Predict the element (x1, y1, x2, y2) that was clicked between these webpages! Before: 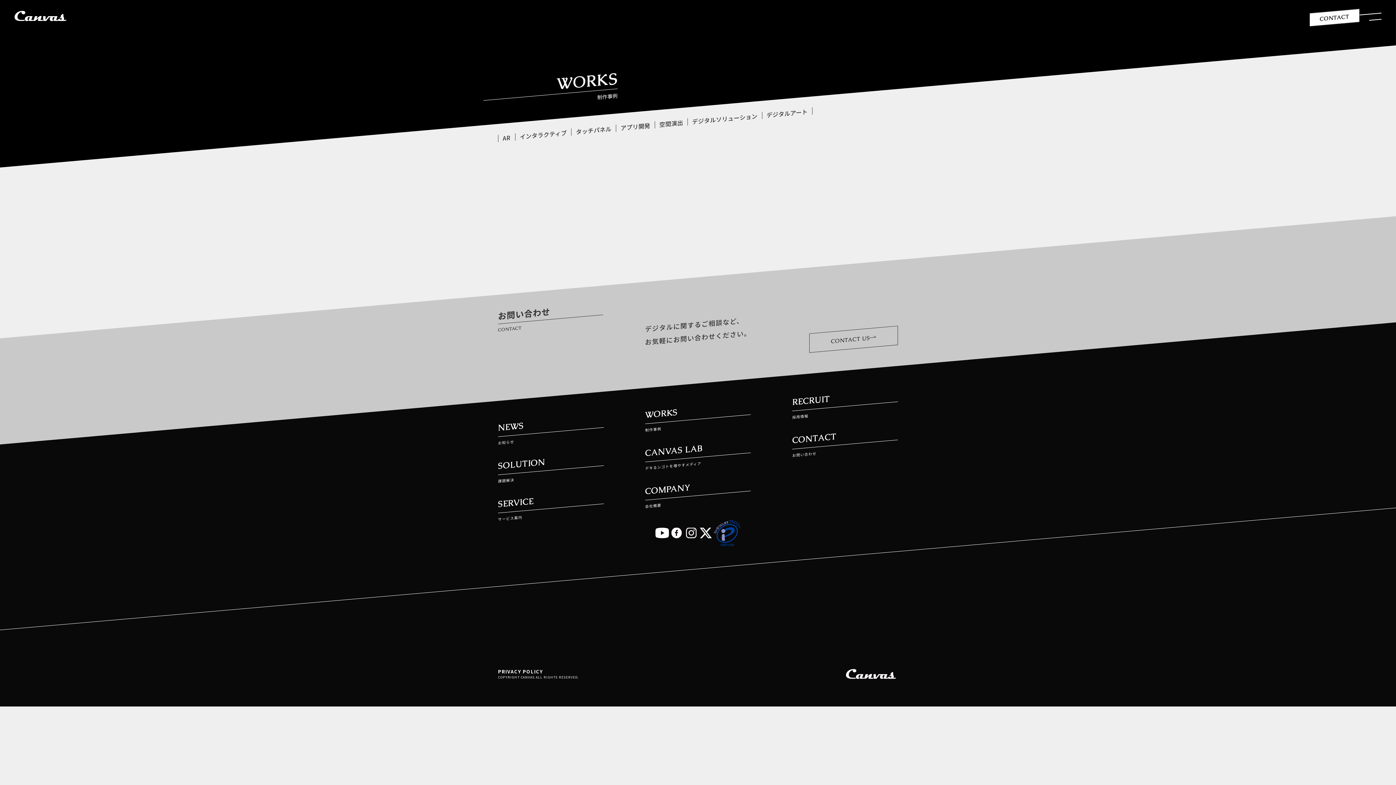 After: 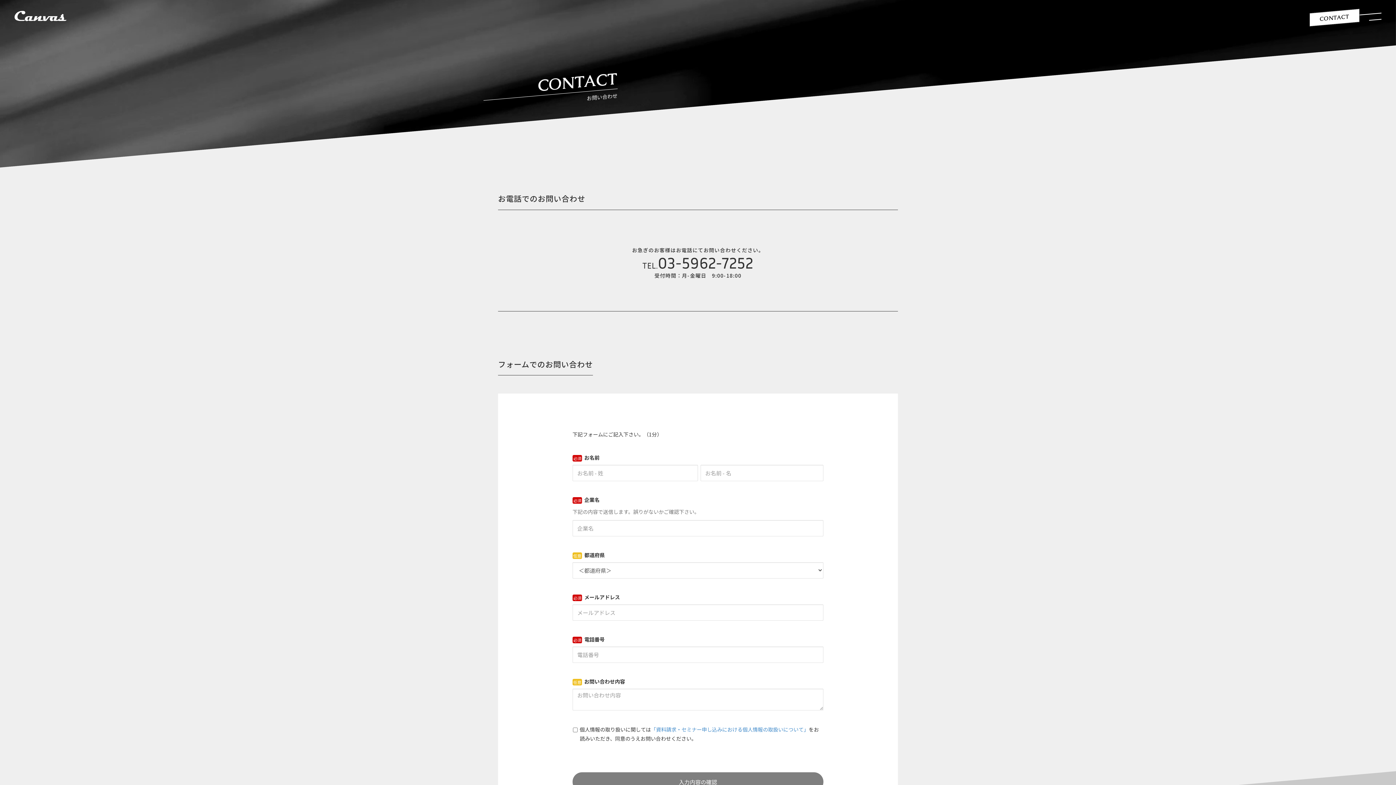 Action: label: CONTACT bbox: (1309, 8, 1360, 26)